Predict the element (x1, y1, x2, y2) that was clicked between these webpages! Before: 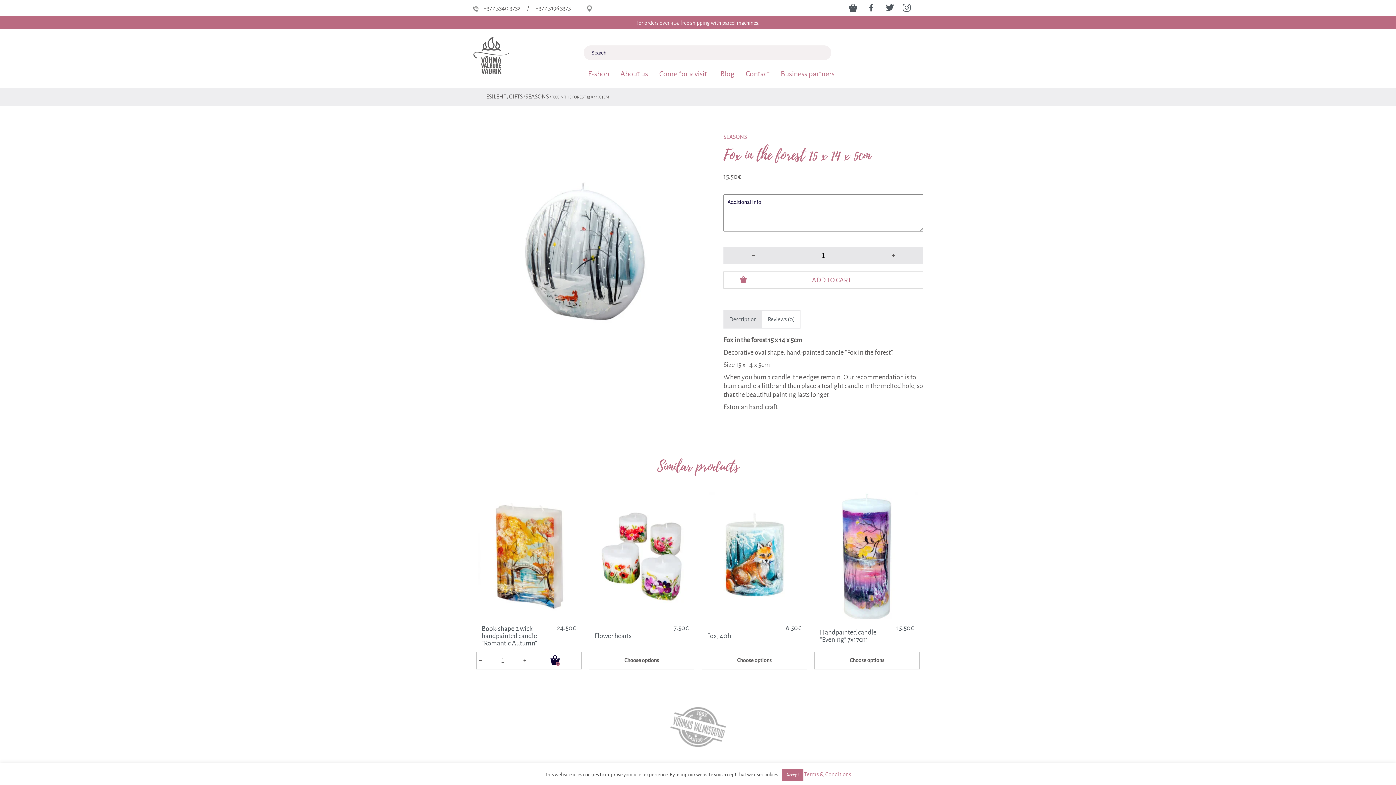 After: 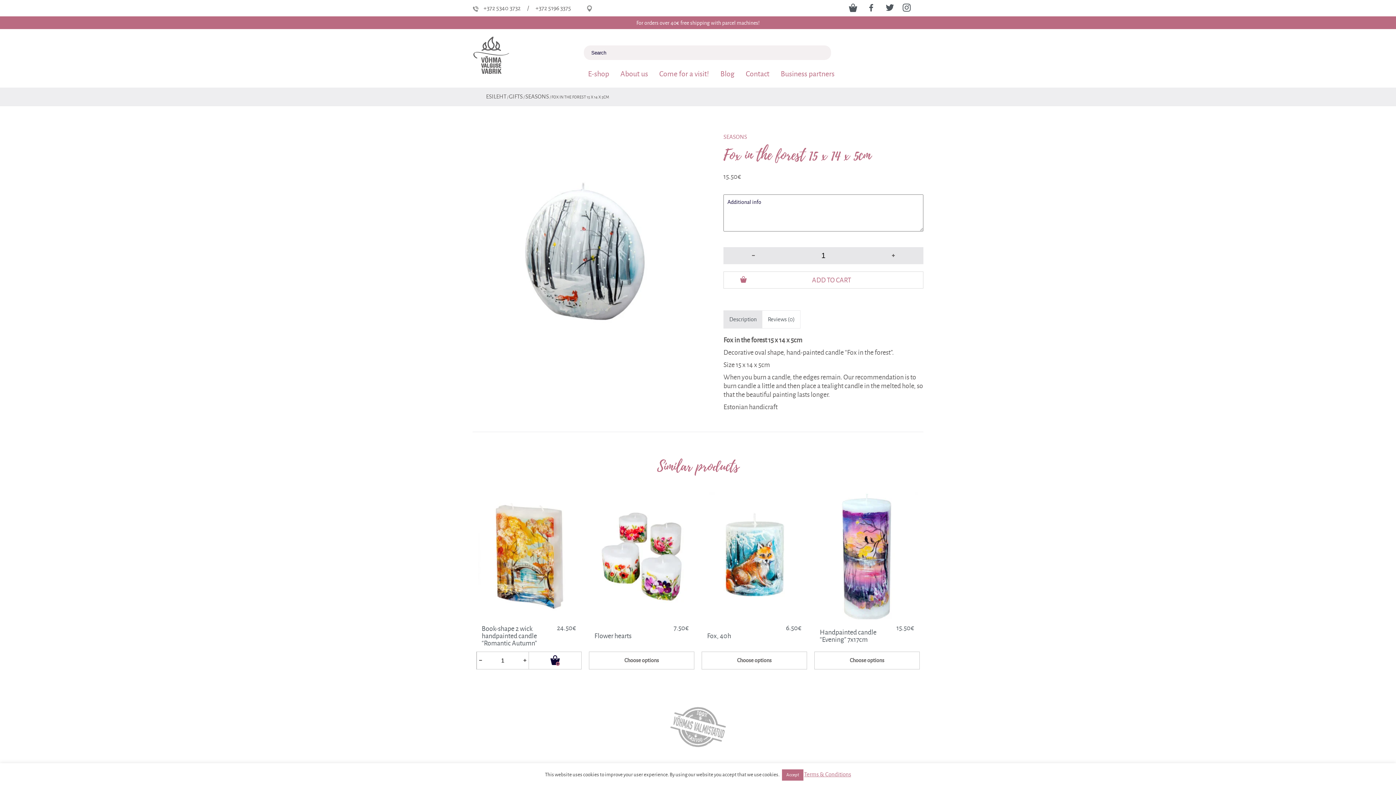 Action: label: +372 5196 3375 bbox: (530, 5, 576, 11)